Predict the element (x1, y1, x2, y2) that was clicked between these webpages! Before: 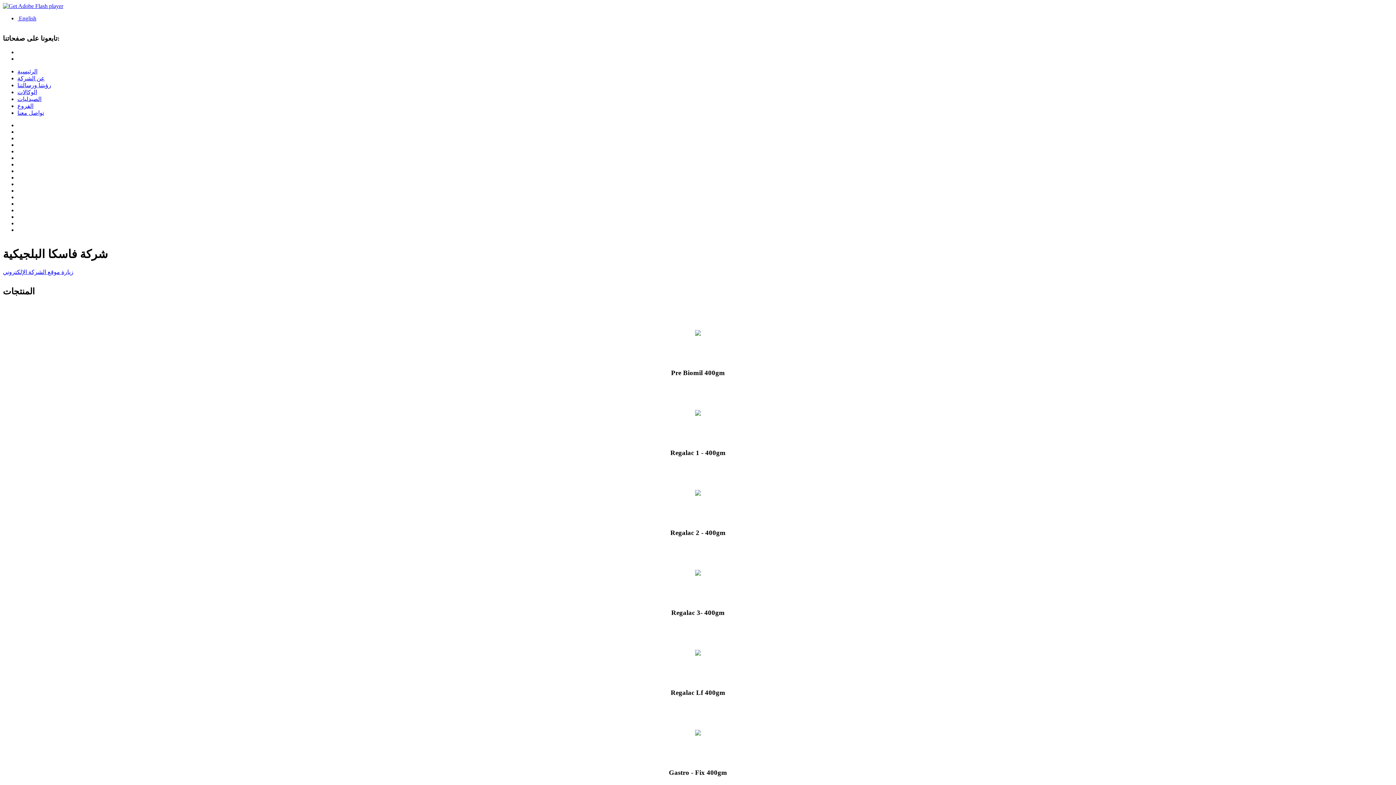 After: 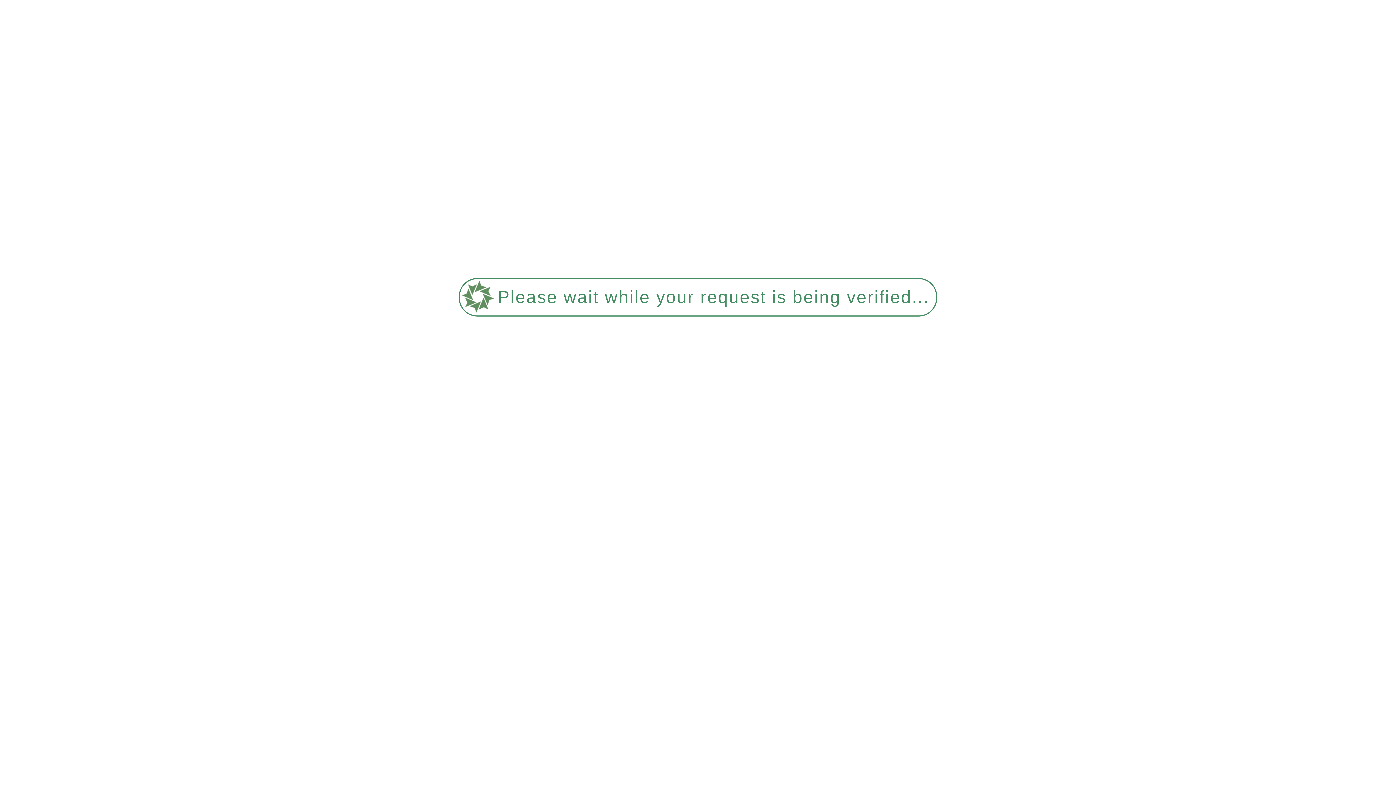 Action: bbox: (2, 384, 1393, 442)